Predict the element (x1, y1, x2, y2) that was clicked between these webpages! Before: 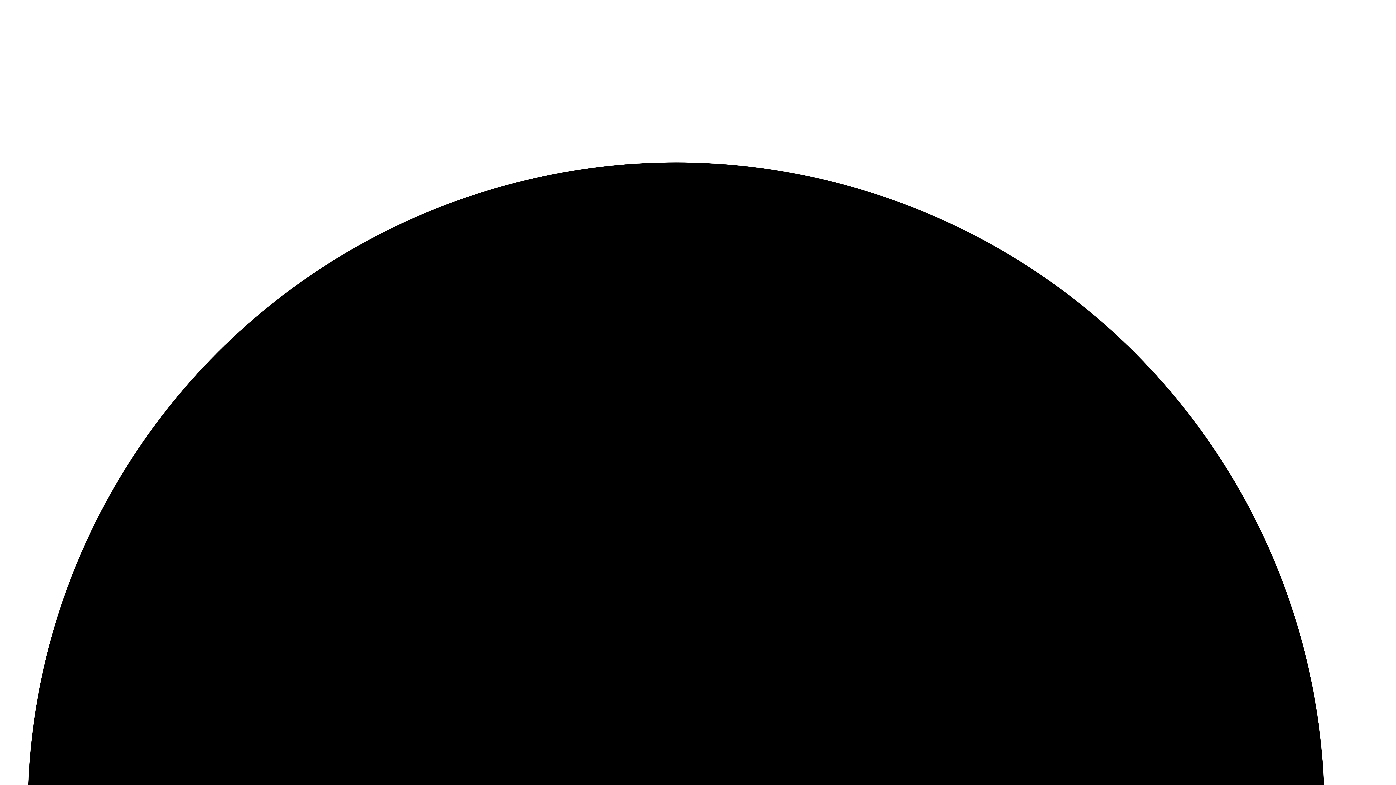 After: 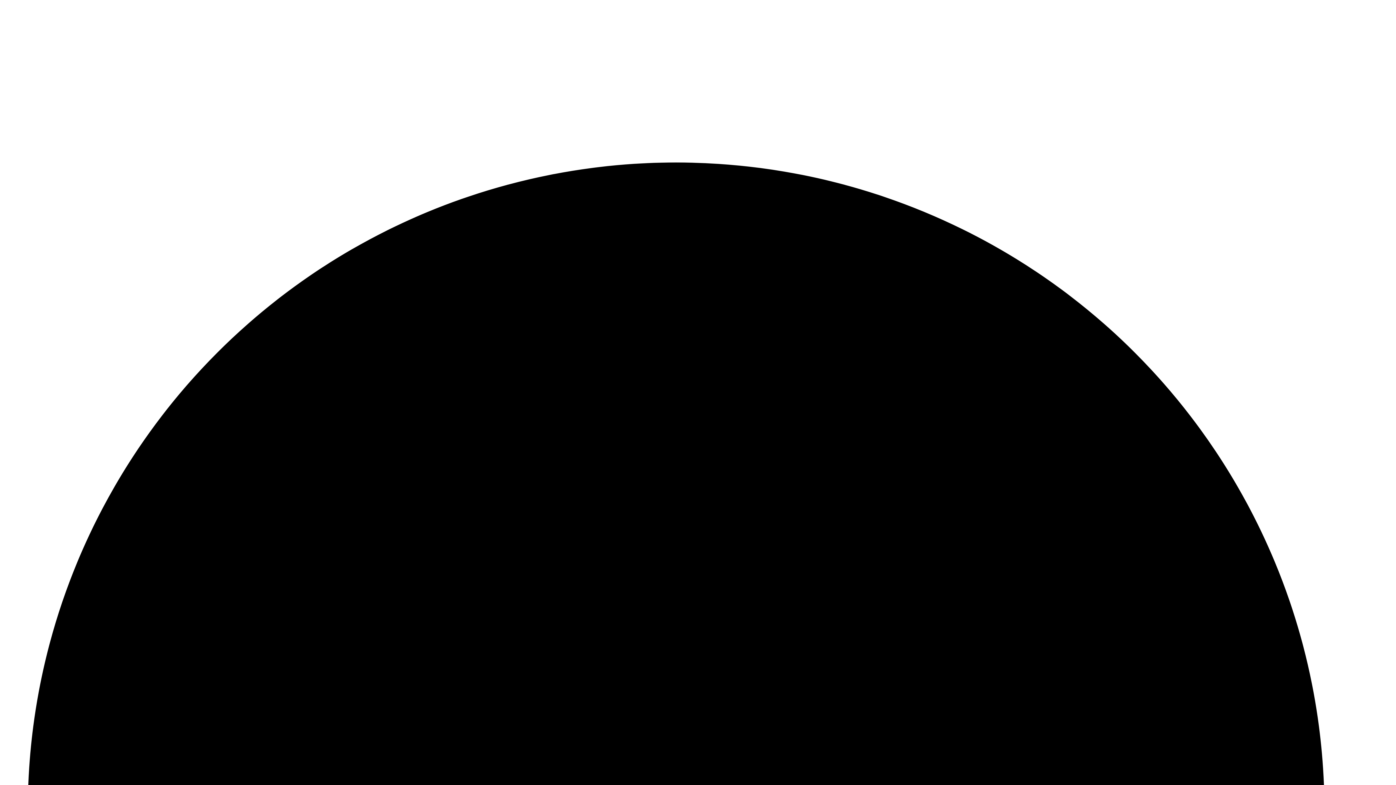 Action: bbox: (2, 131, 1393, 137)